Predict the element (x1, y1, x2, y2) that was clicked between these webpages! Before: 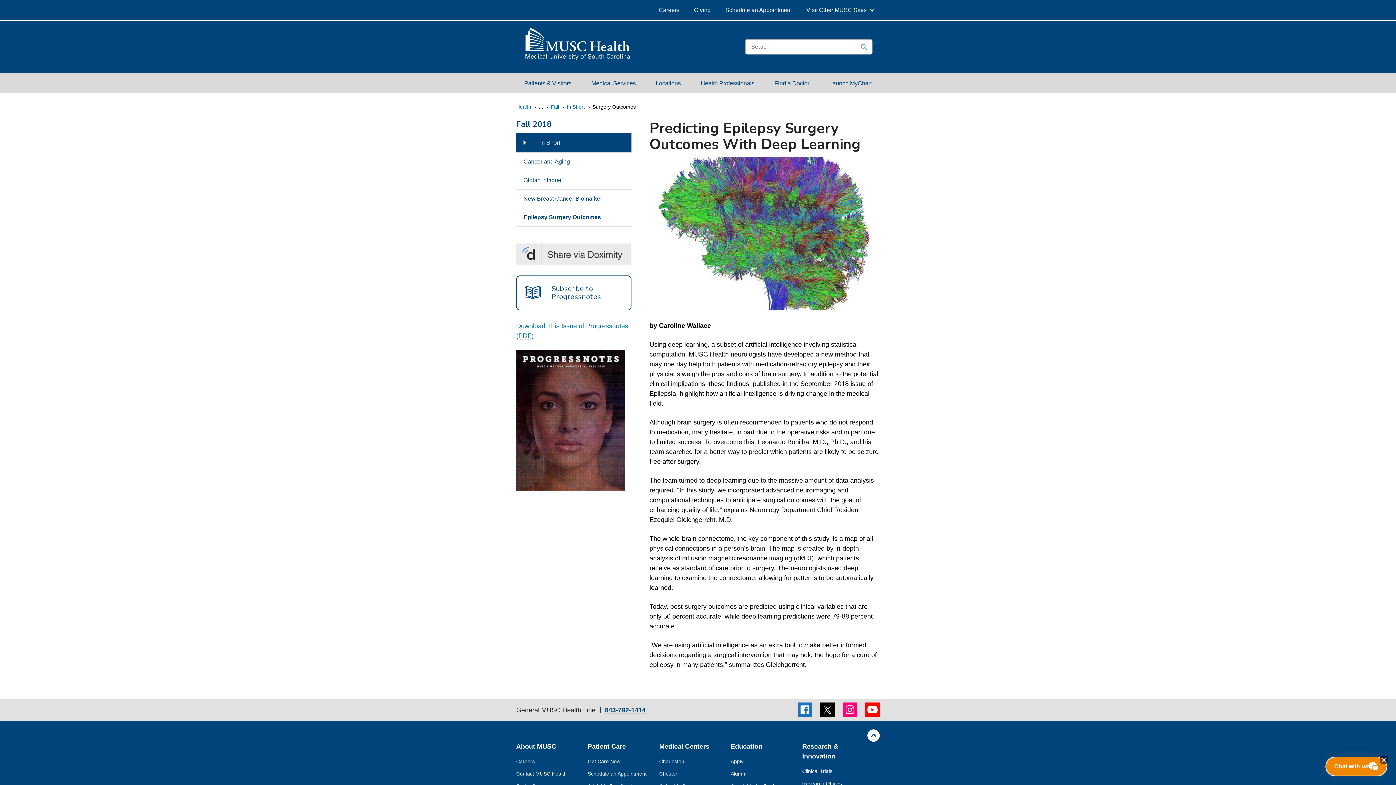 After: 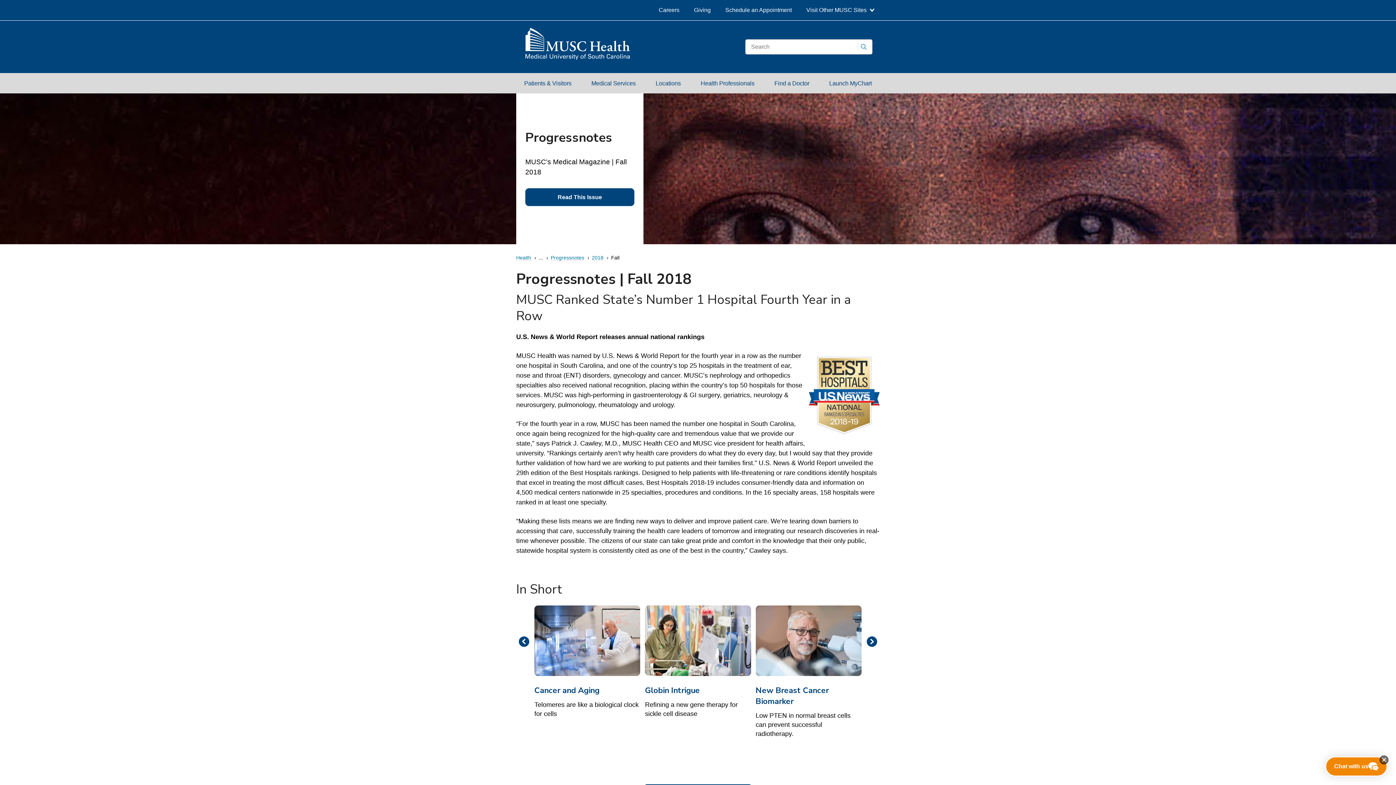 Action: bbox: (516, 120, 551, 132) label: Fall 2018